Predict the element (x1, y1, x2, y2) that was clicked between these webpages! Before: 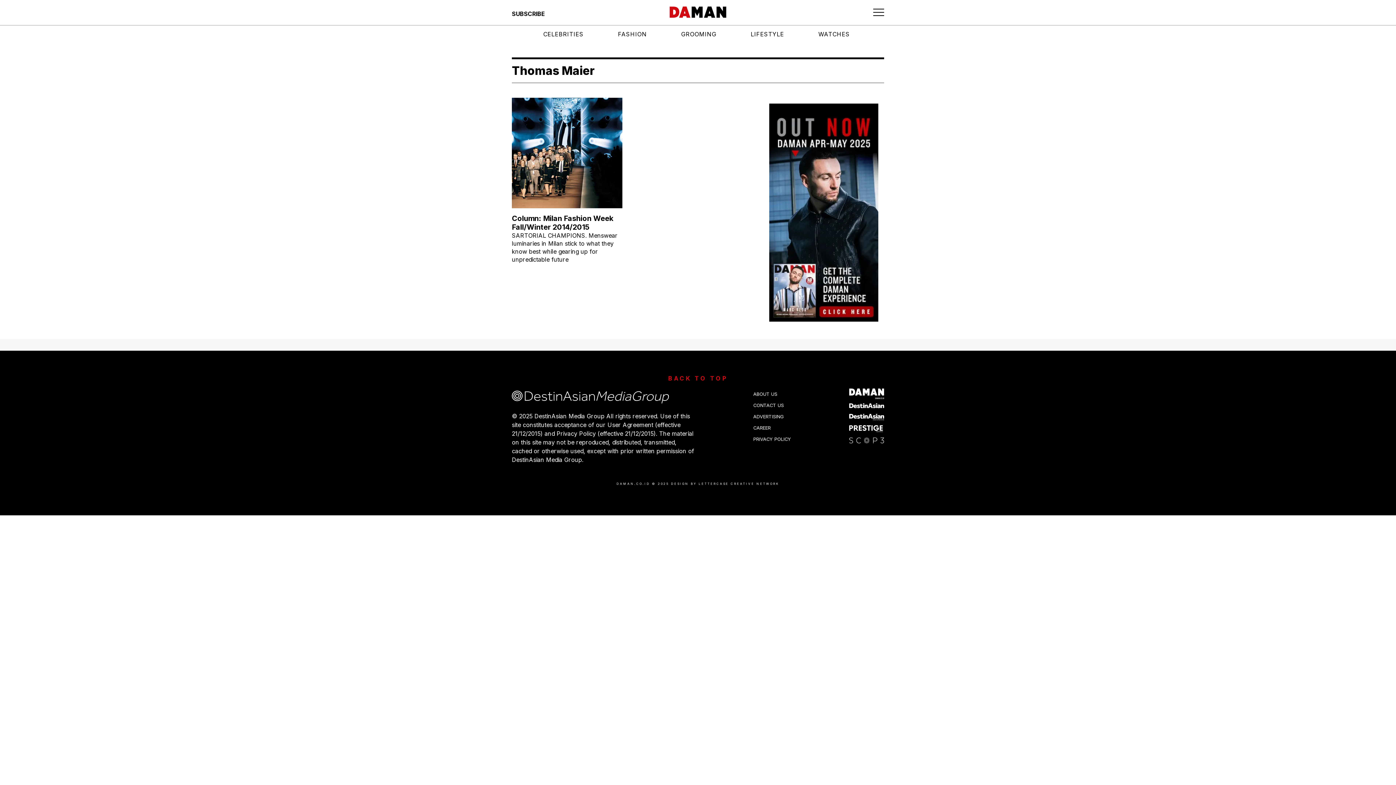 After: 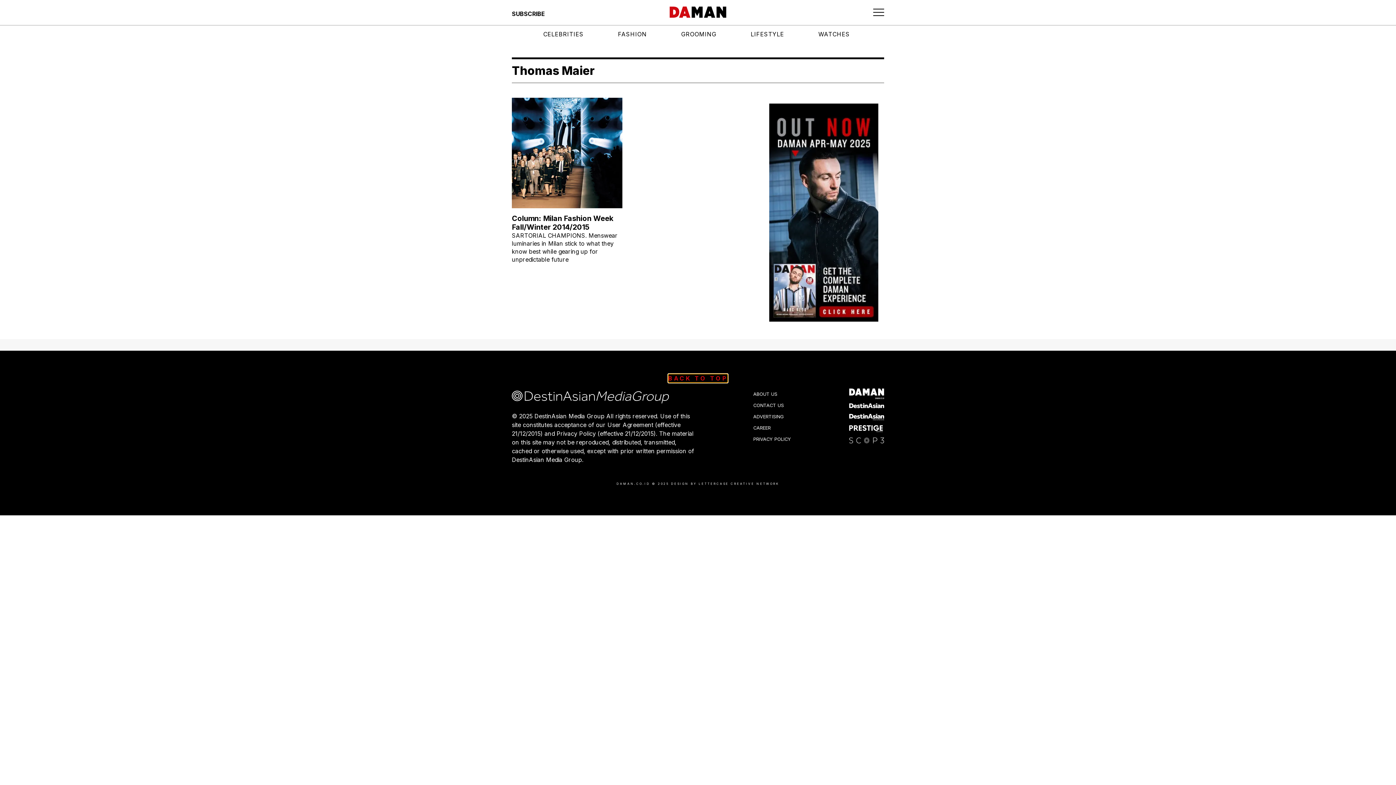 Action: bbox: (668, 374, 727, 382) label: BACK TO TOP